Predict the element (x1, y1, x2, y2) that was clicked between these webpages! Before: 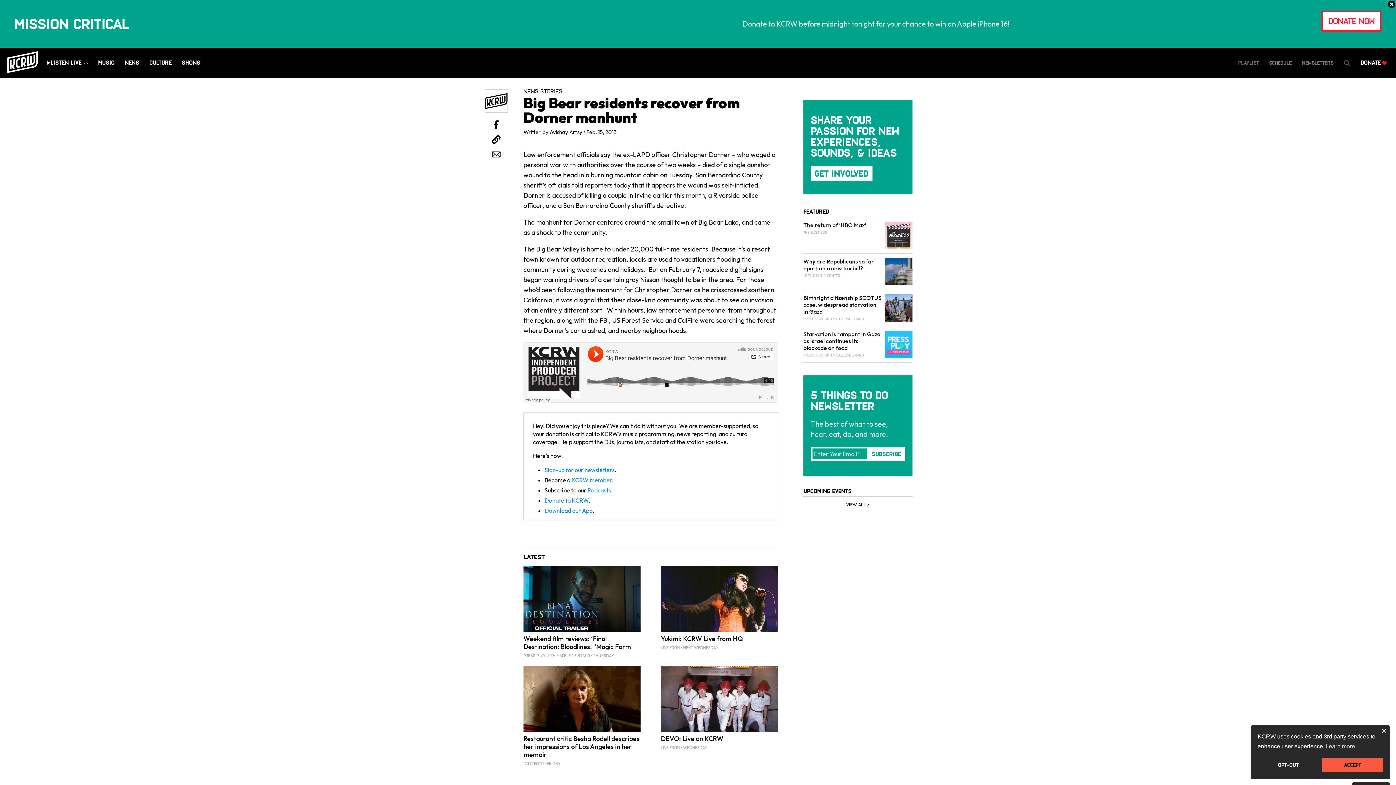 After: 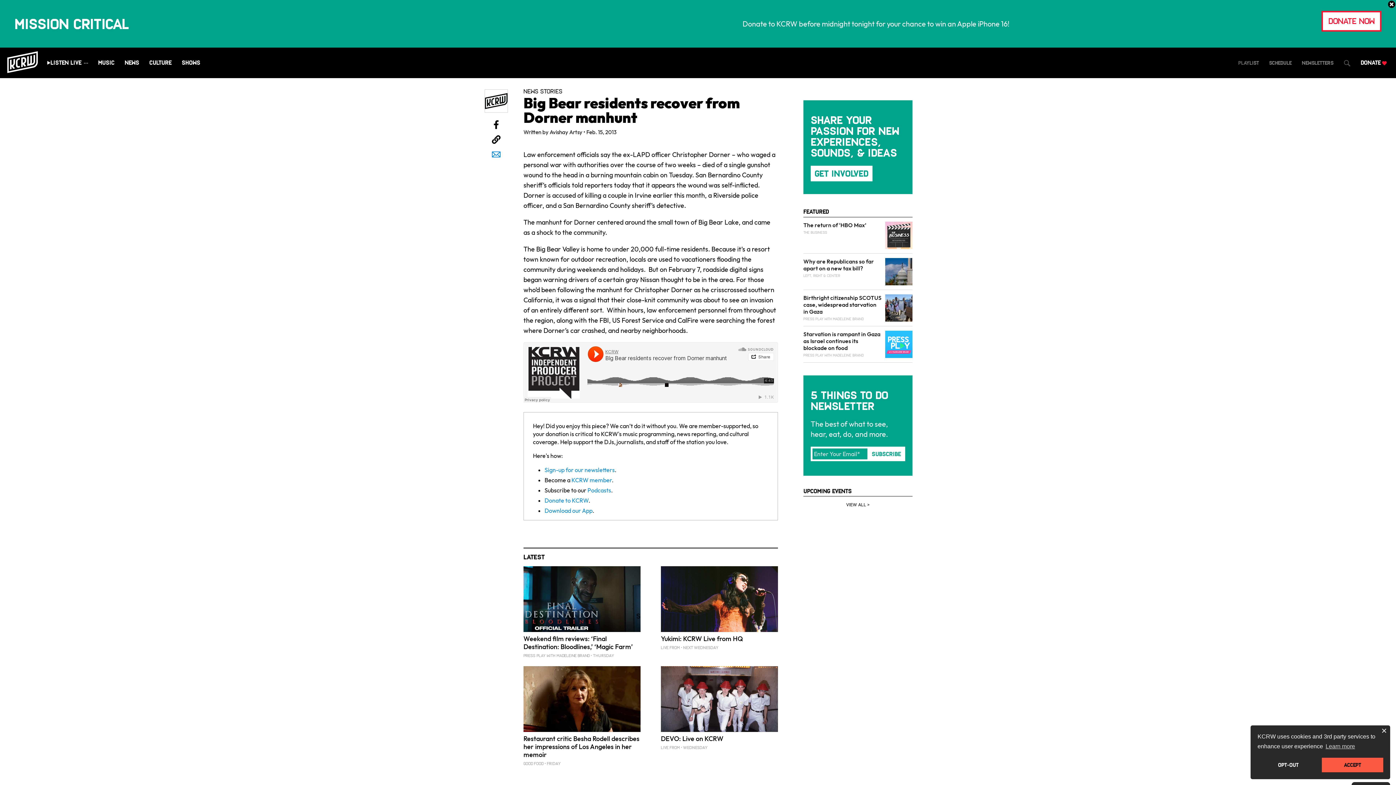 Action: bbox: (491, 149, 501, 159)